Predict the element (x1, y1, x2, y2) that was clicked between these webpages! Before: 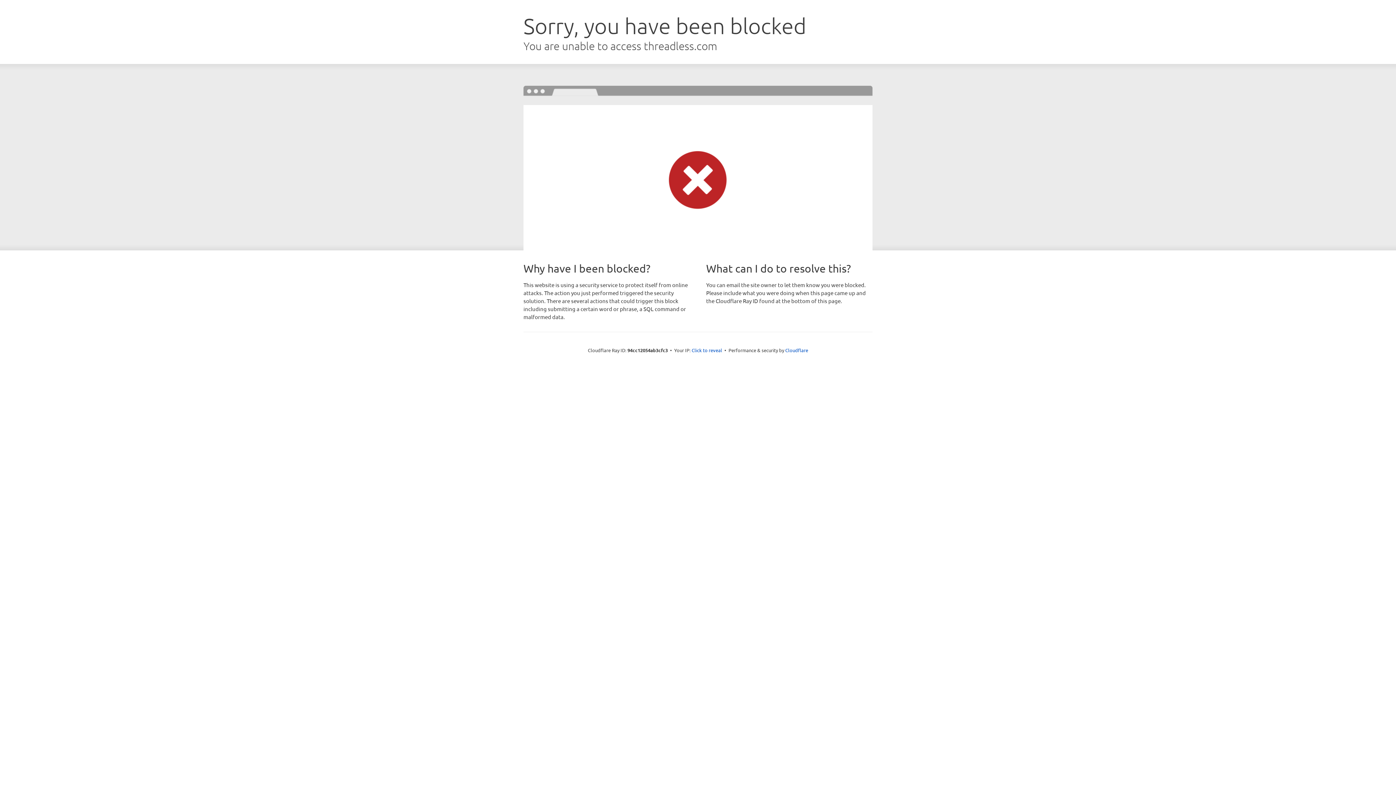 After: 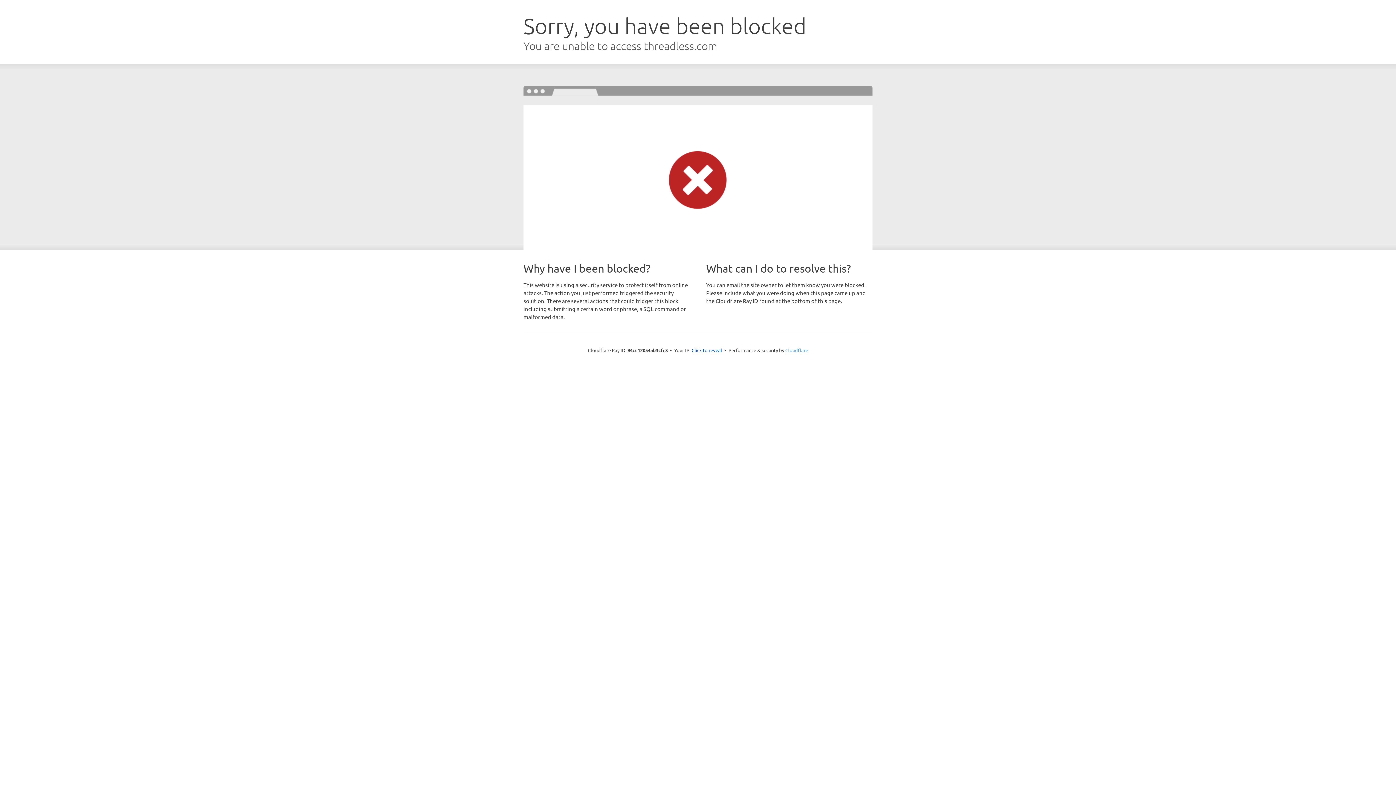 Action: label: Cloudflare bbox: (785, 347, 808, 353)